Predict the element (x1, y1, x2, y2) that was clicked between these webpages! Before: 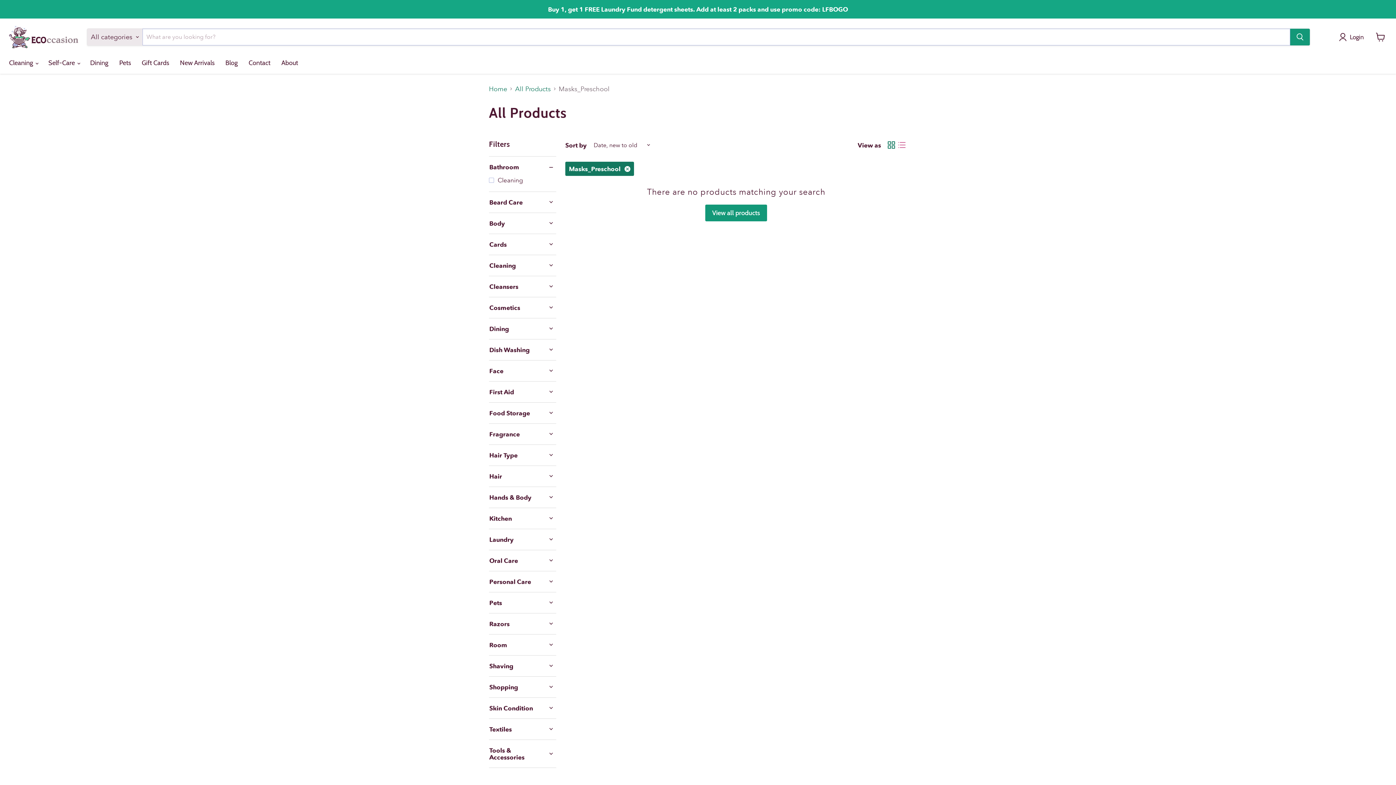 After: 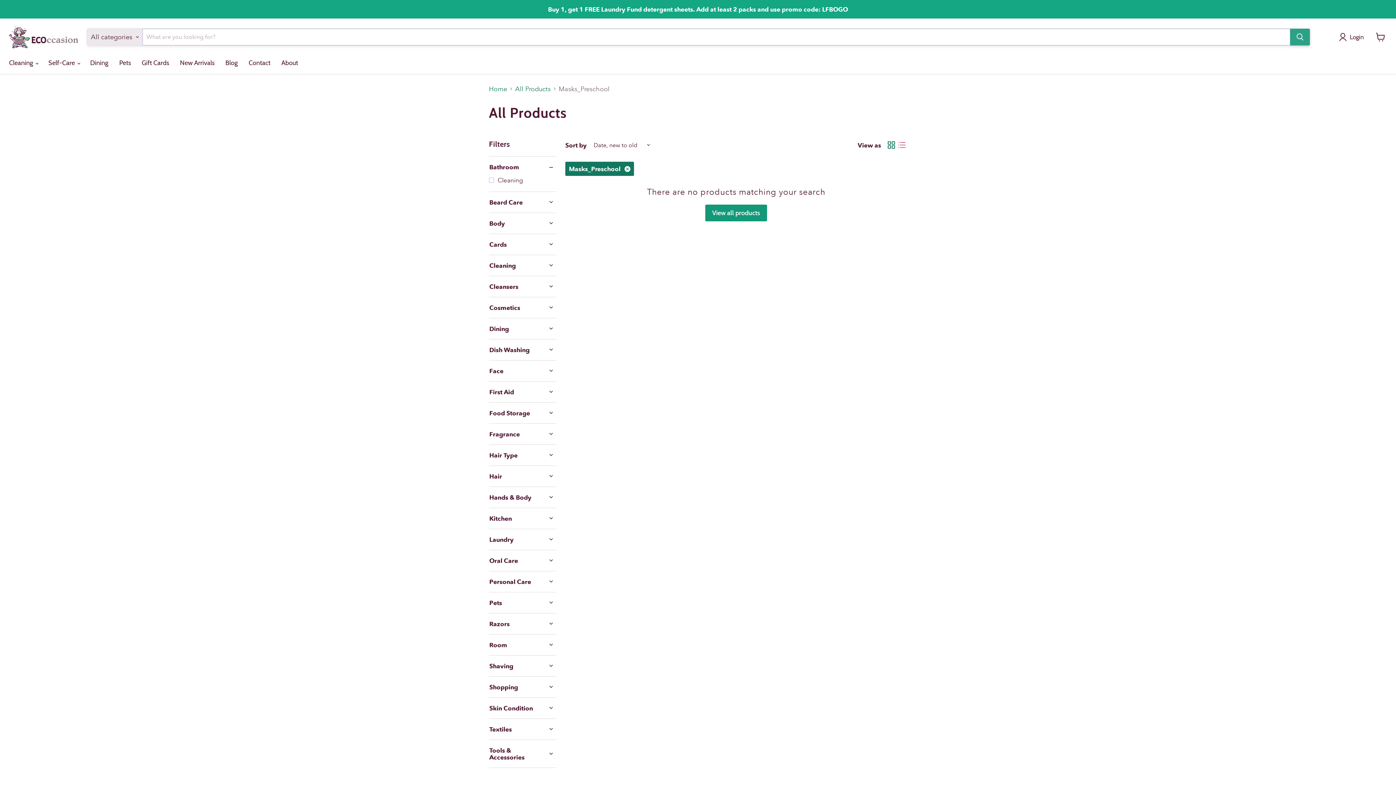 Action: label: Search bbox: (1290, 28, 1310, 45)